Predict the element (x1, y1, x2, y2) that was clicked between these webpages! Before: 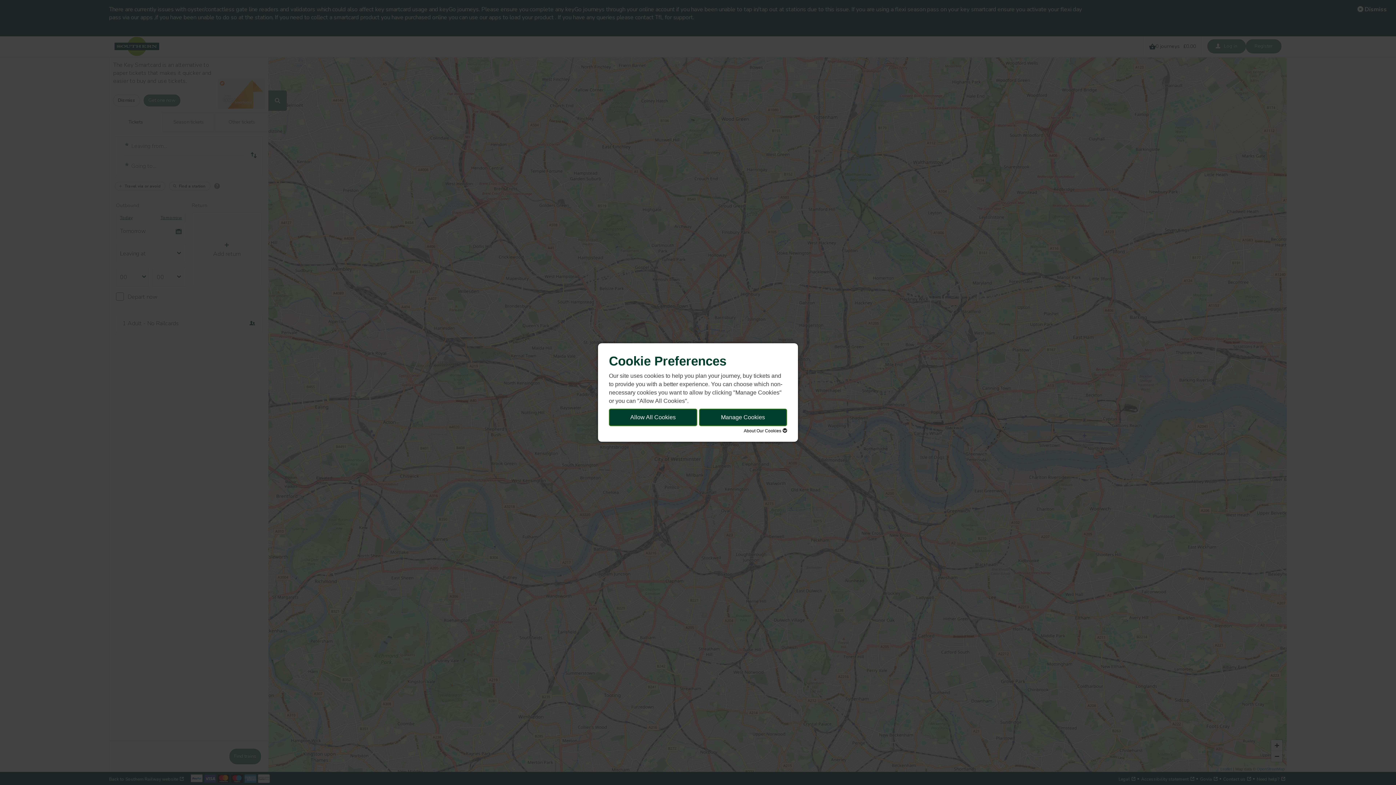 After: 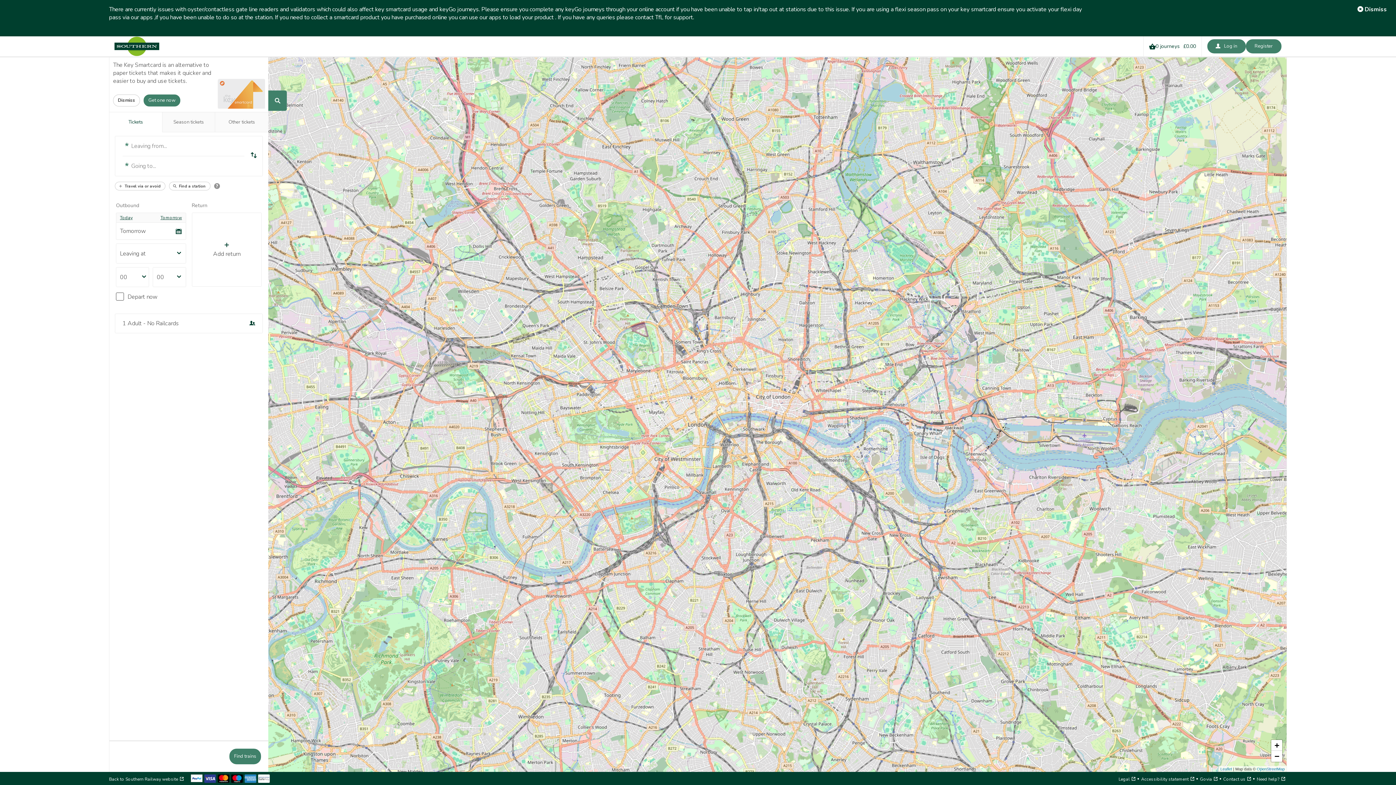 Action: label: Allow All Cookies bbox: (609, 408, 697, 426)